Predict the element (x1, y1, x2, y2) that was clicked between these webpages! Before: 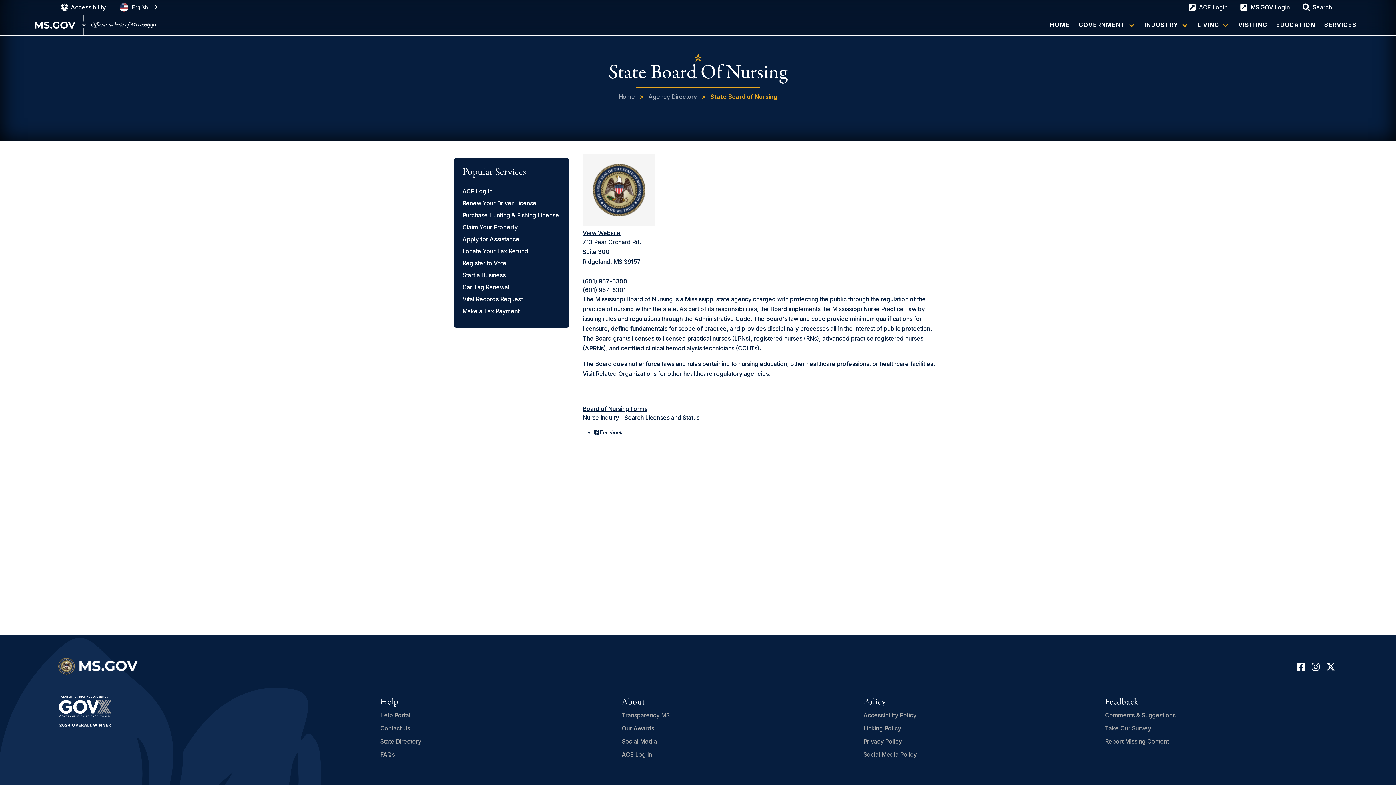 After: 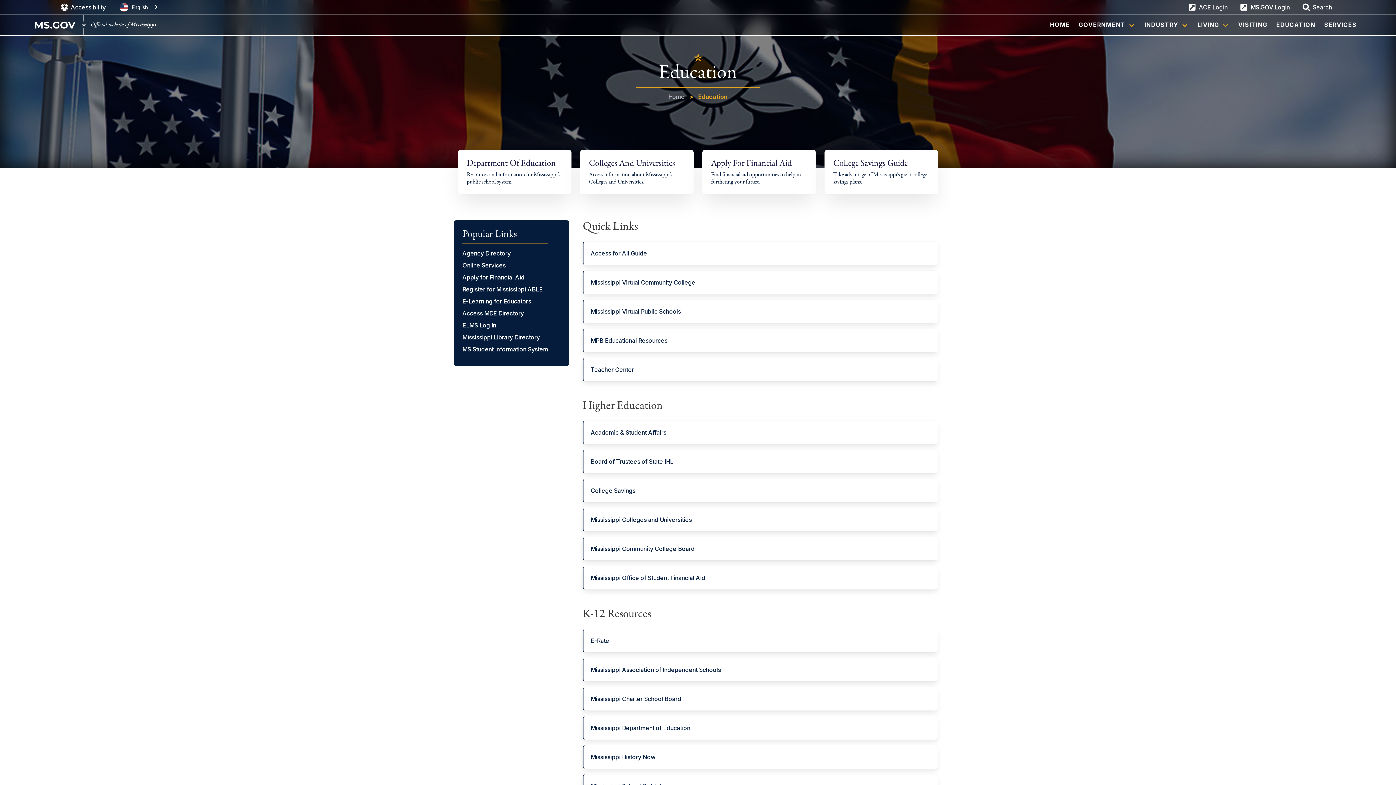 Action: label: EDUCATION bbox: (1272, 15, 1320, 34)